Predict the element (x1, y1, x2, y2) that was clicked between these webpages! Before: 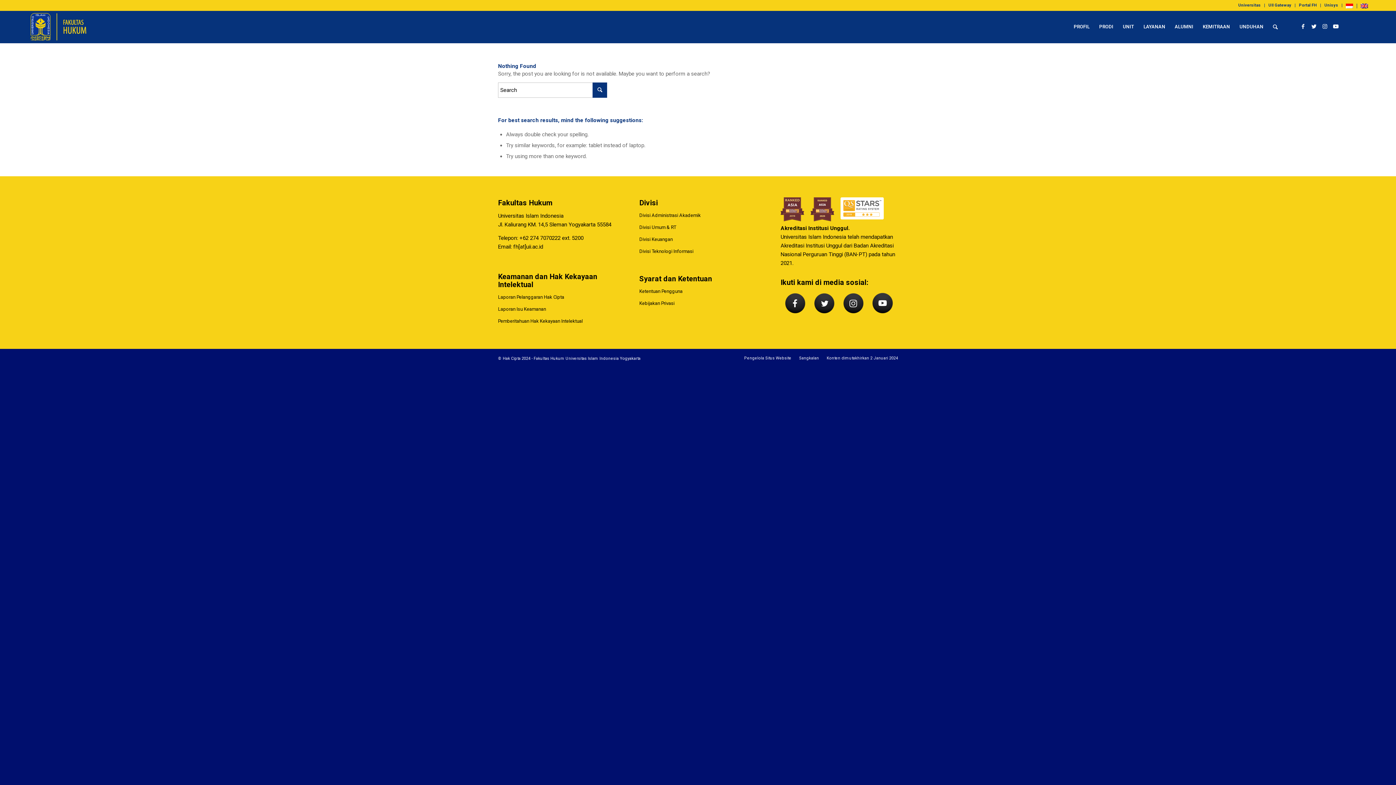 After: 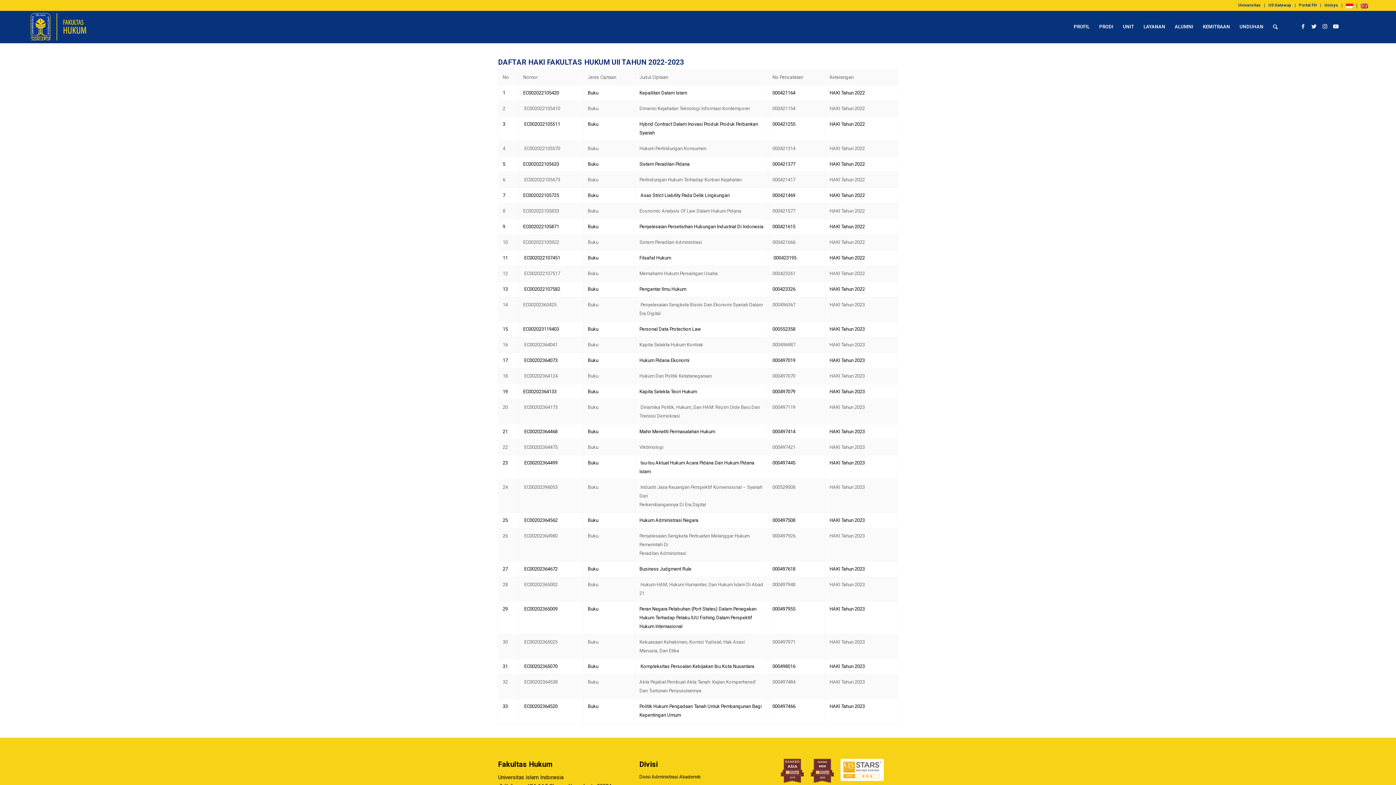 Action: label: Pemberitahuan Hak Kekayaan Intelektual bbox: (498, 315, 615, 327)